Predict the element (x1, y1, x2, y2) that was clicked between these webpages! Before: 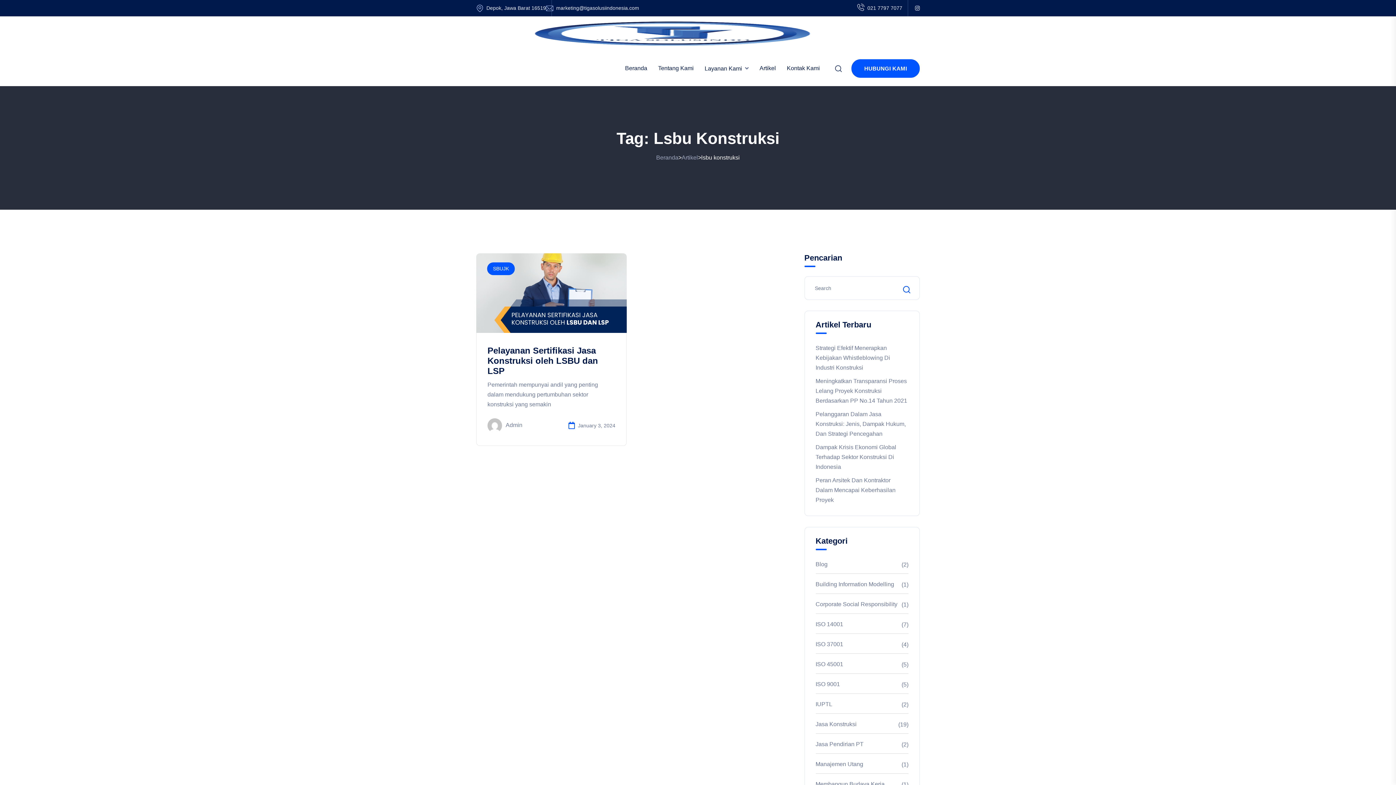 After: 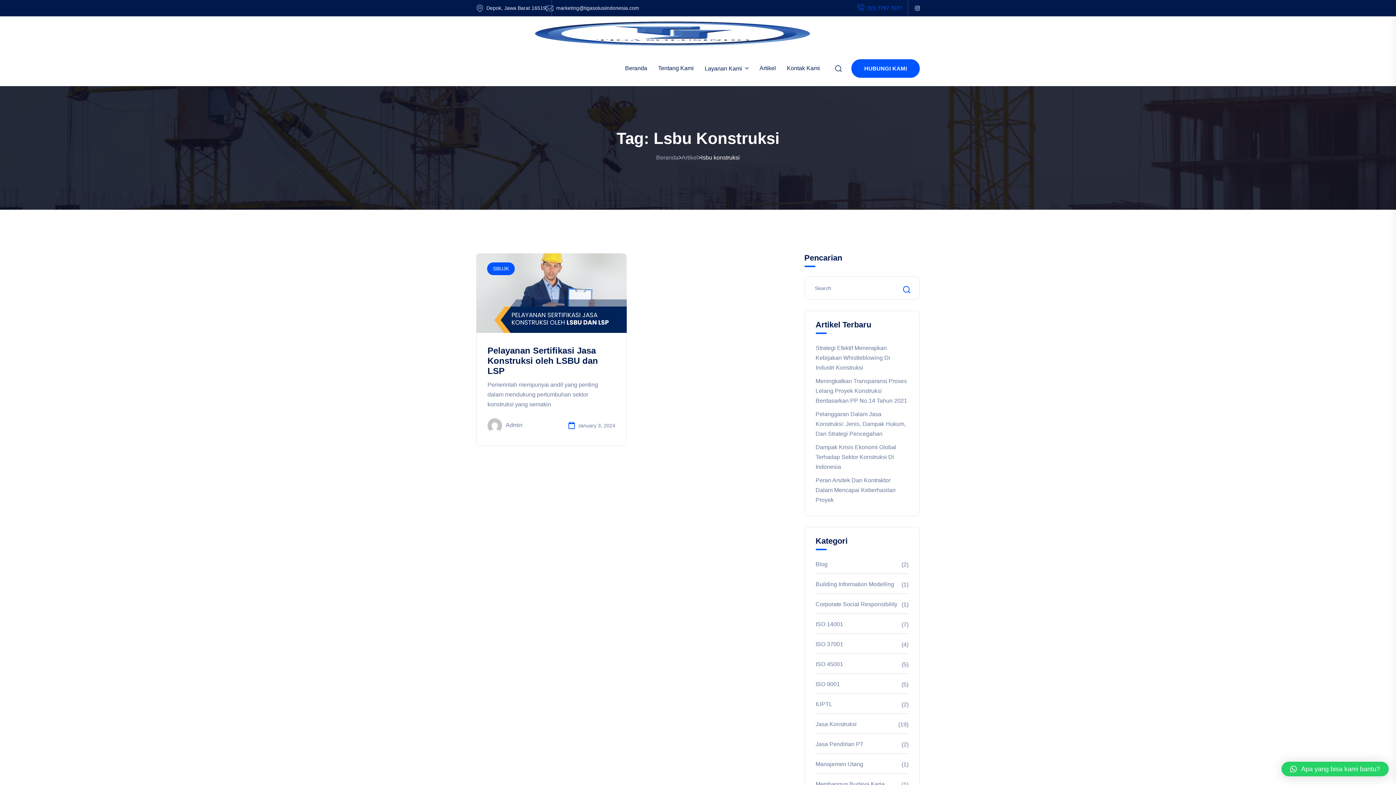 Action: bbox: (857, 3, 902, 12) label: 021 7797 7077